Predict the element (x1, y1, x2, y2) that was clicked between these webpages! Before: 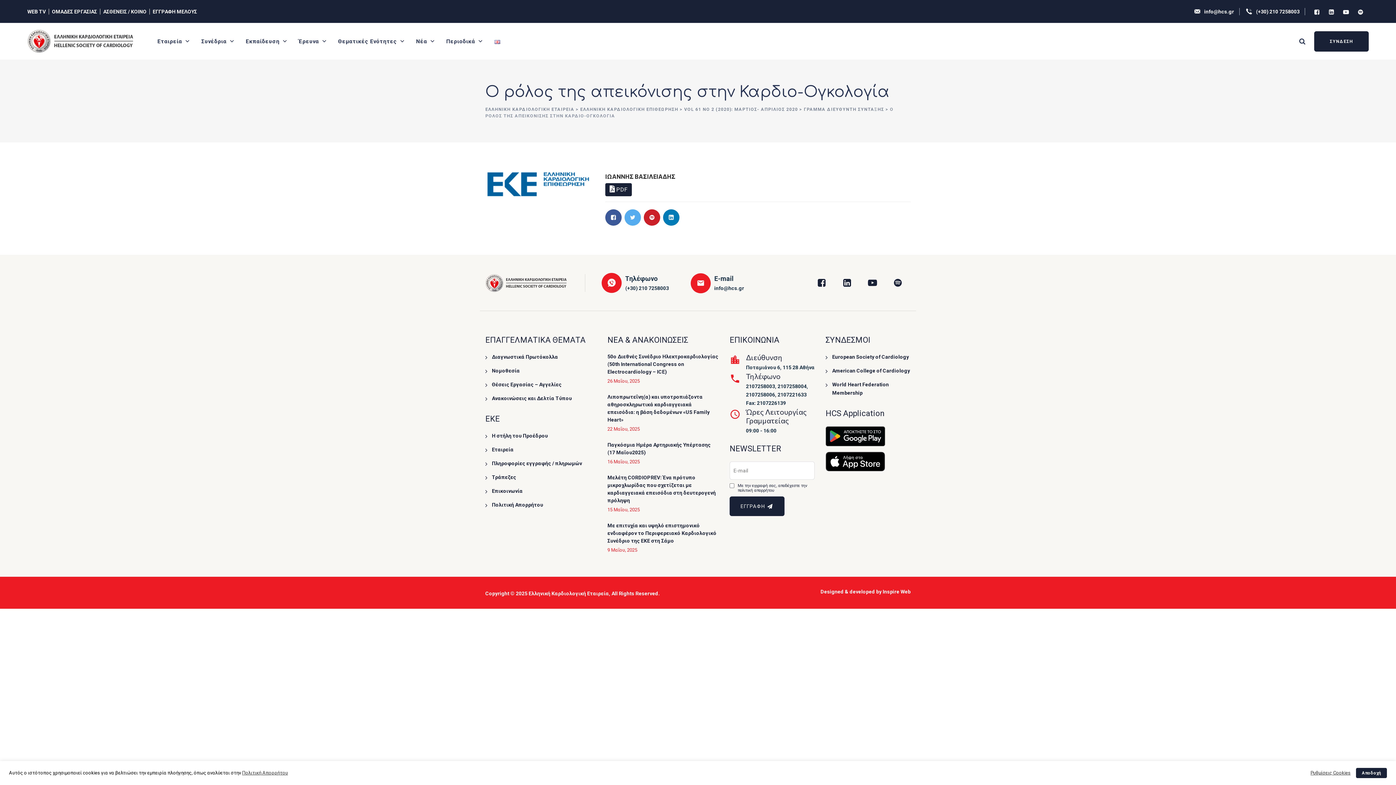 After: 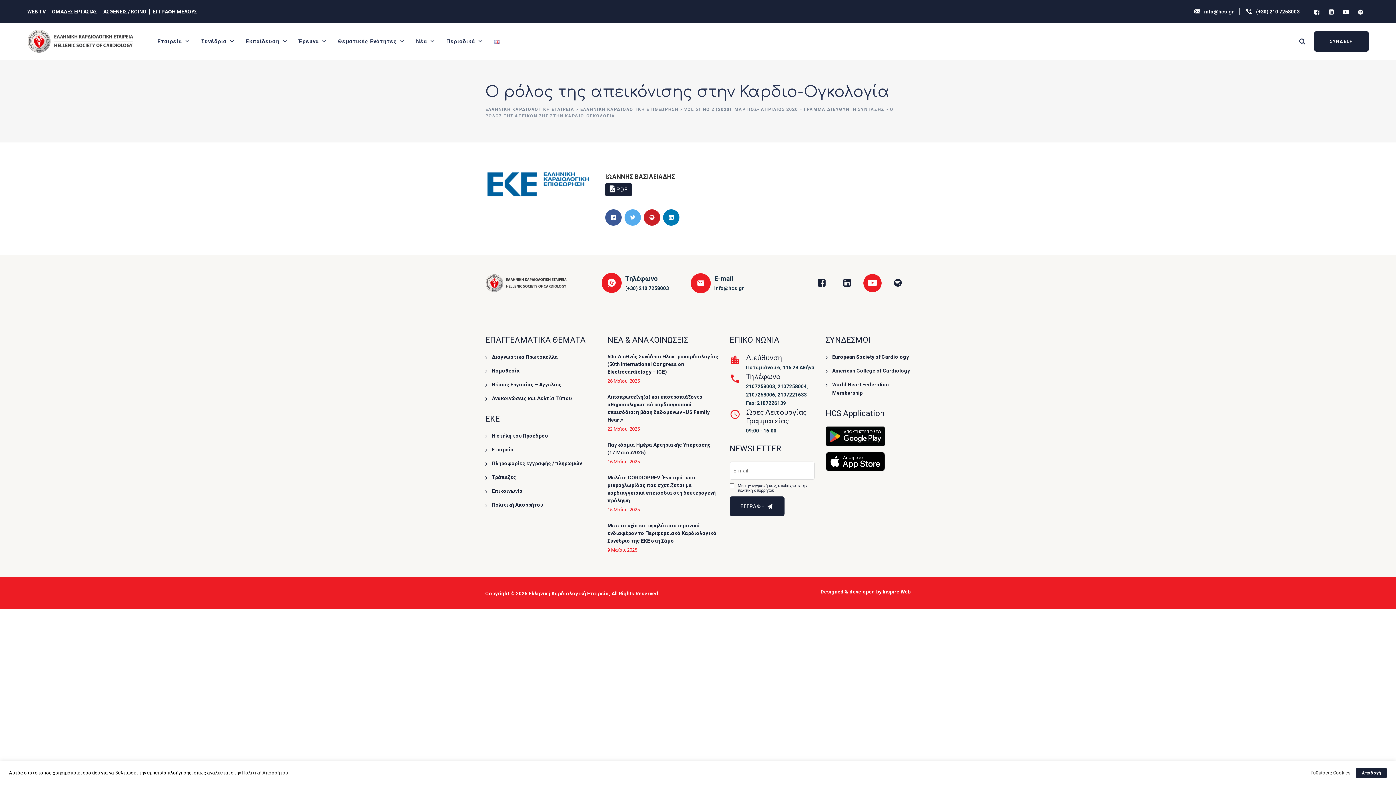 Action: bbox: (863, 274, 881, 292)